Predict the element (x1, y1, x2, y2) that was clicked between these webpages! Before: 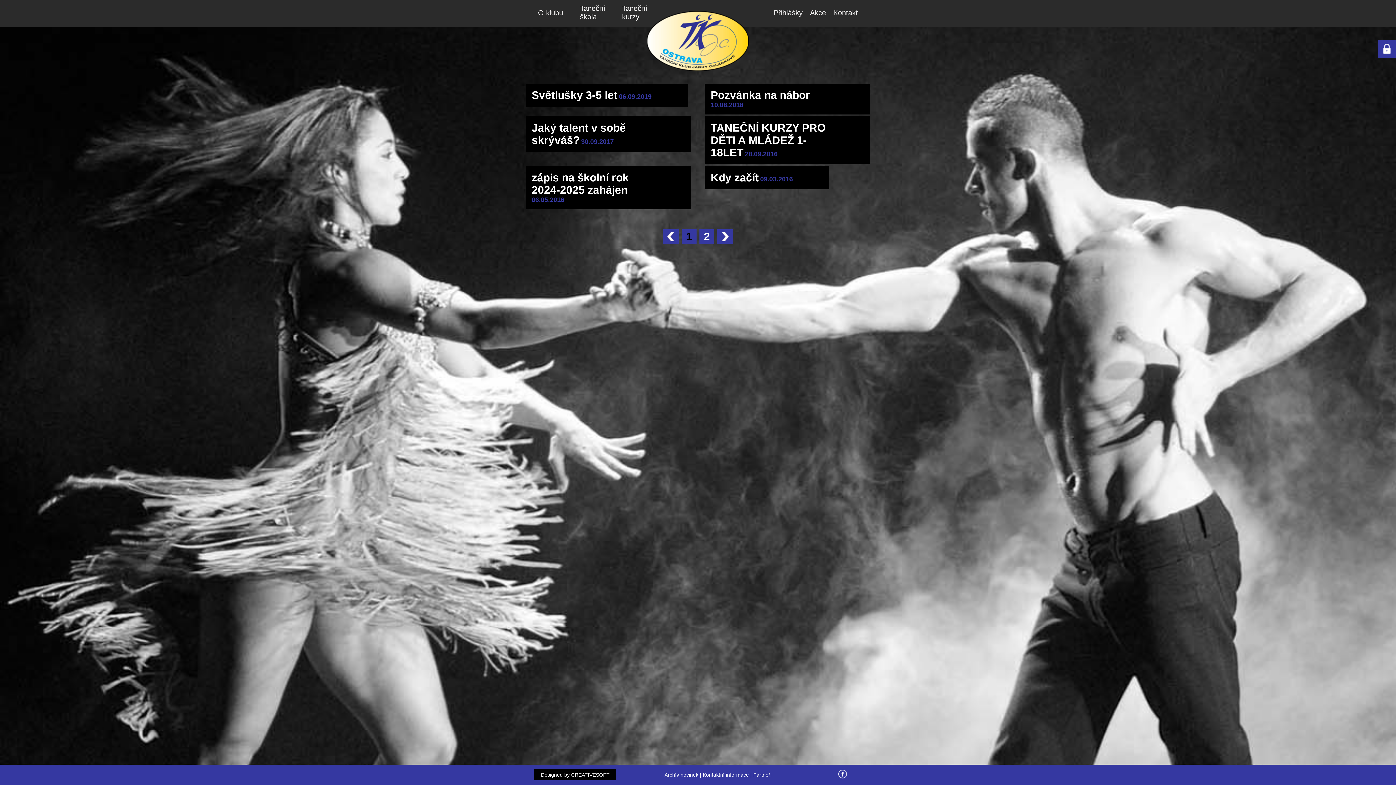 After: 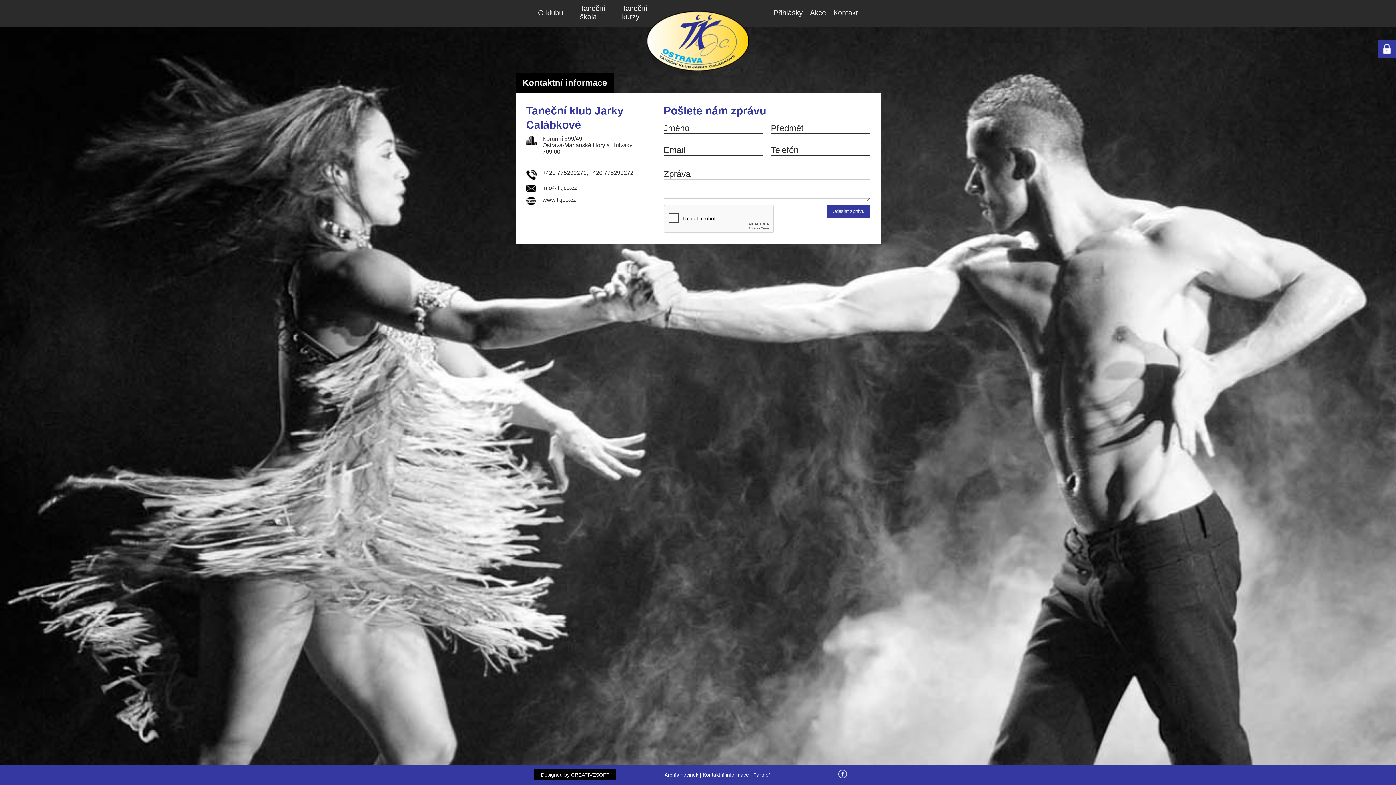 Action: label: Kontaktní informace bbox: (702, 772, 749, 778)